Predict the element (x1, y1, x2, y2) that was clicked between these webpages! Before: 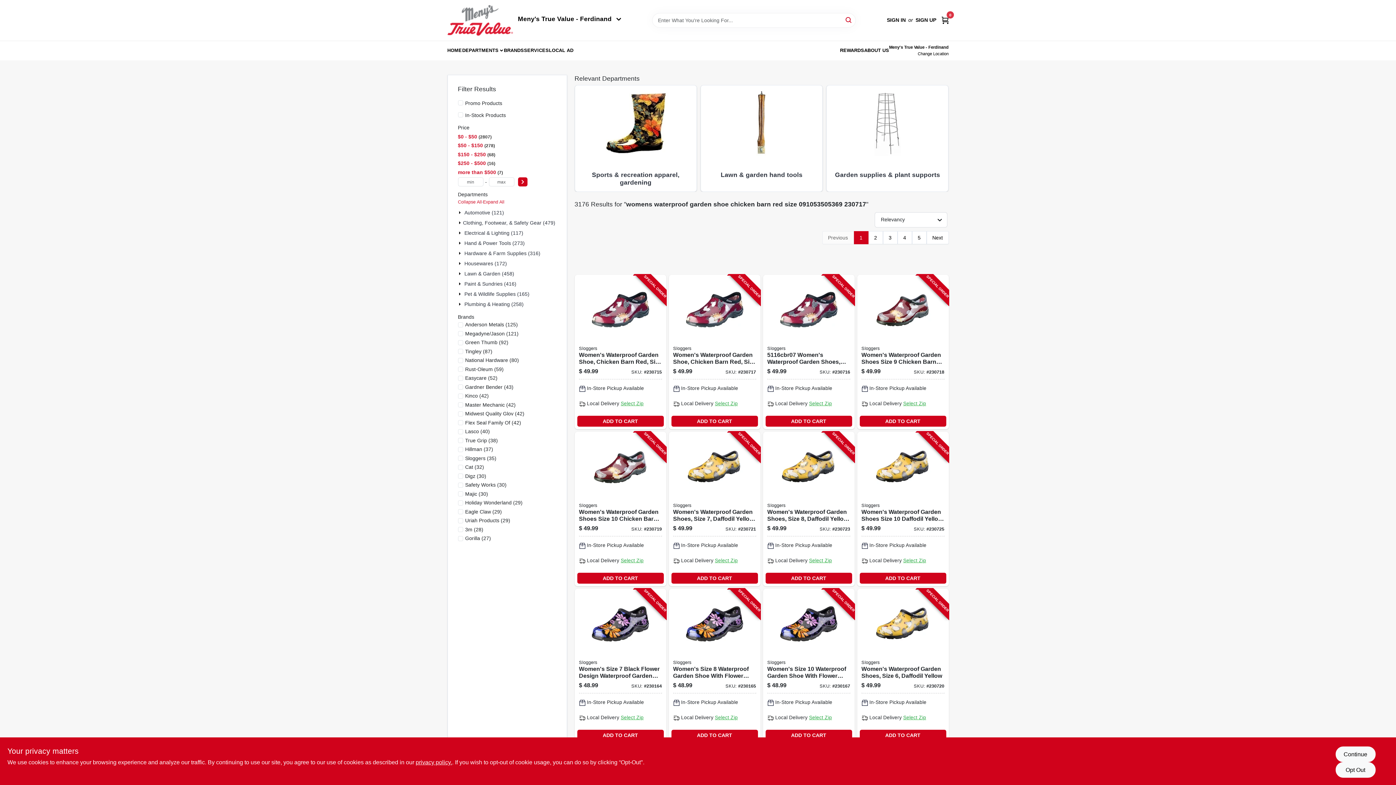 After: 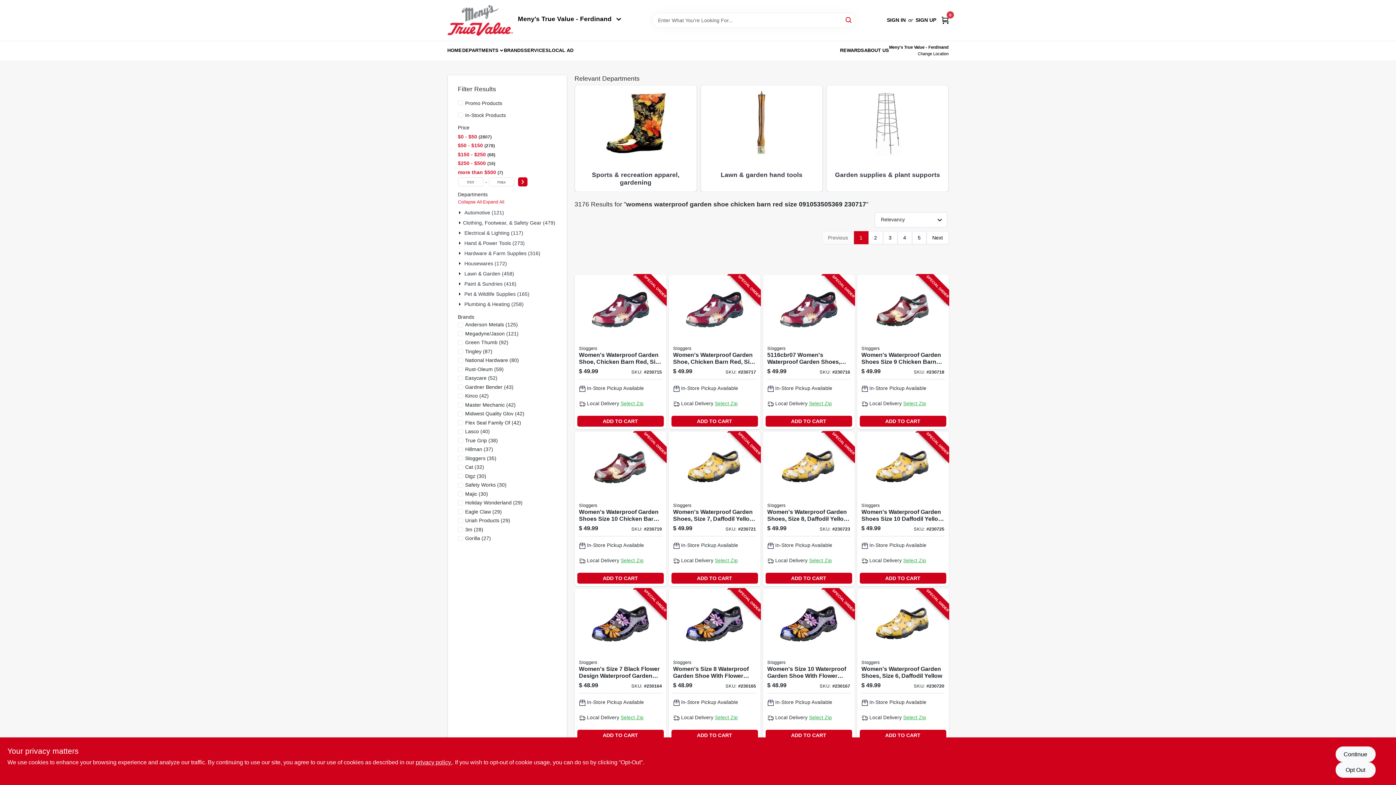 Action: label: To Rewards (opens in a new tab) bbox: (840, 41, 864, 59)